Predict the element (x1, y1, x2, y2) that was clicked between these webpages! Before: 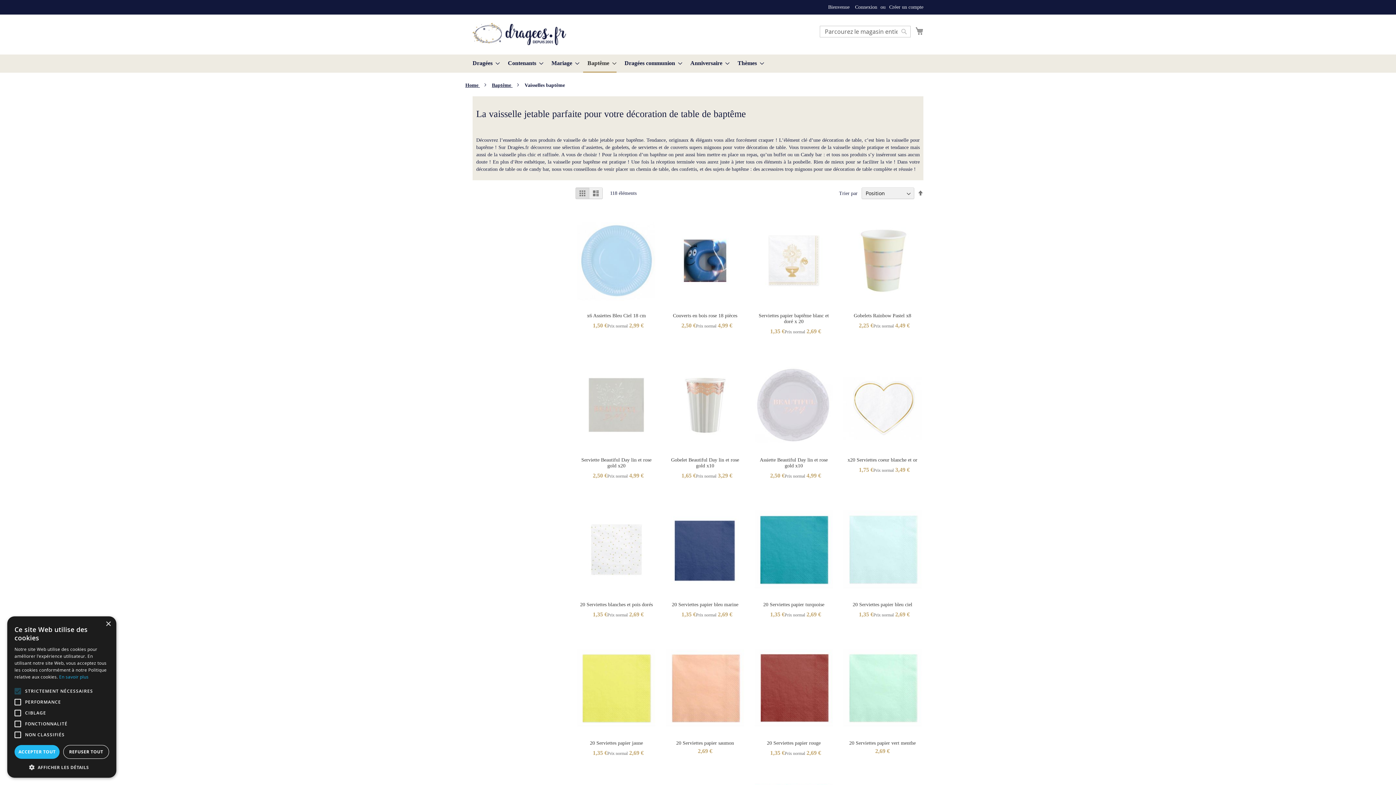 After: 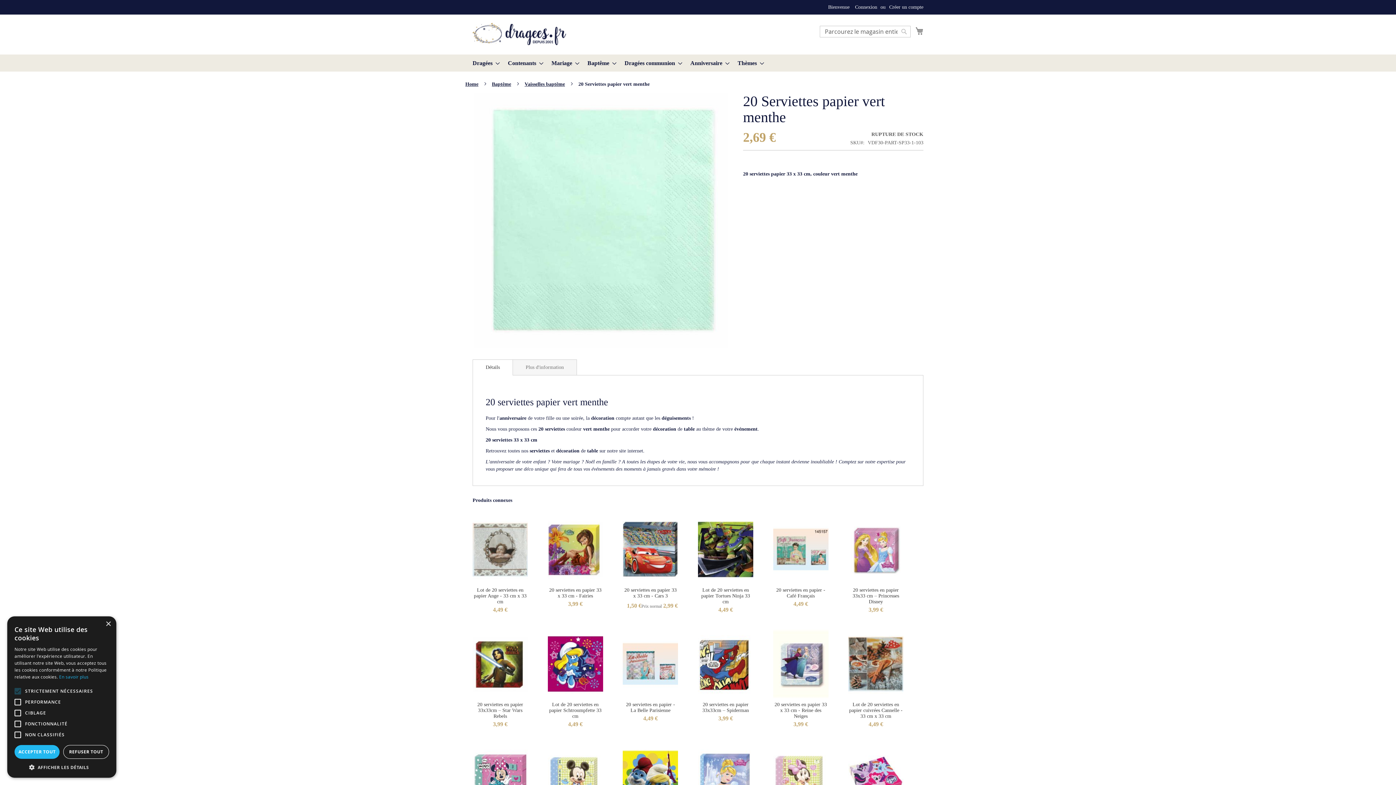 Action: bbox: (843, 733, 921, 738)